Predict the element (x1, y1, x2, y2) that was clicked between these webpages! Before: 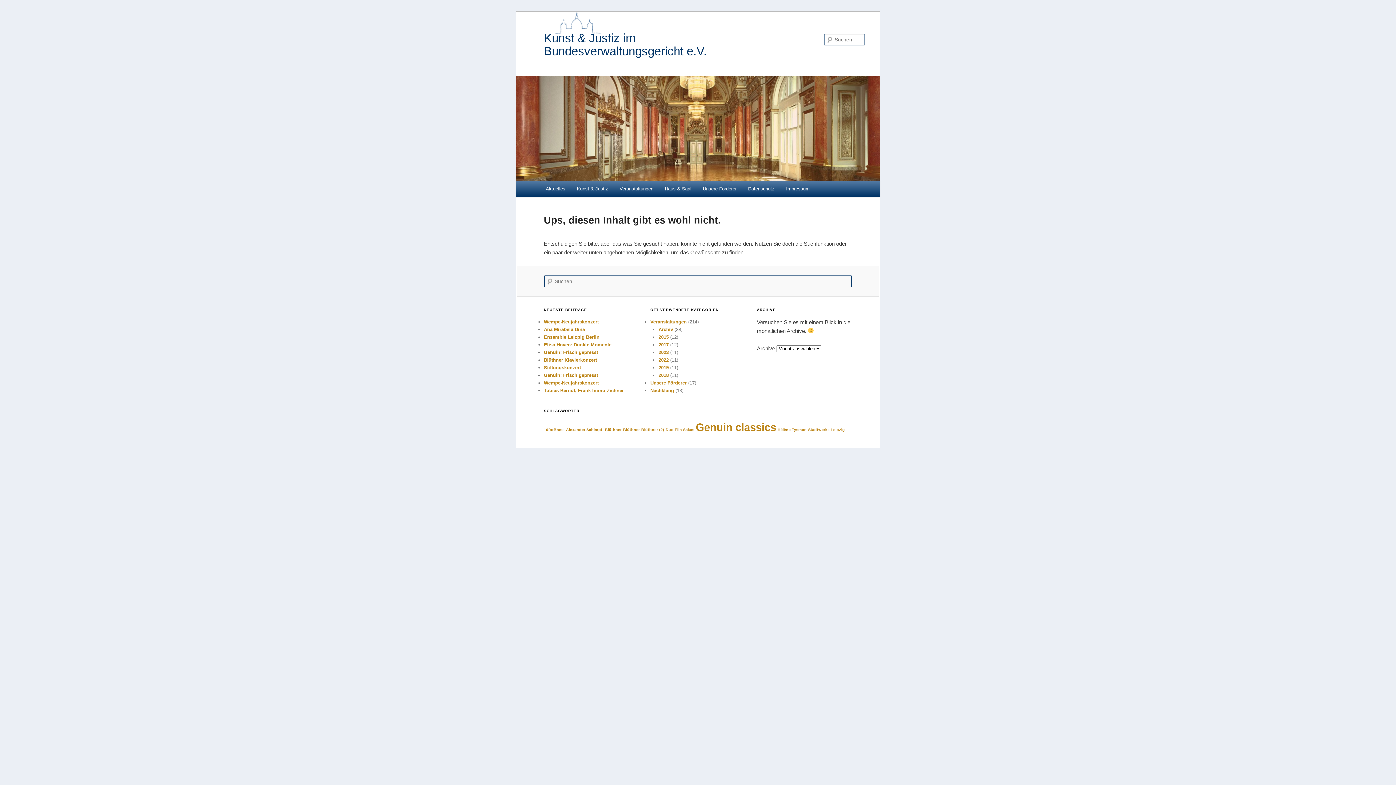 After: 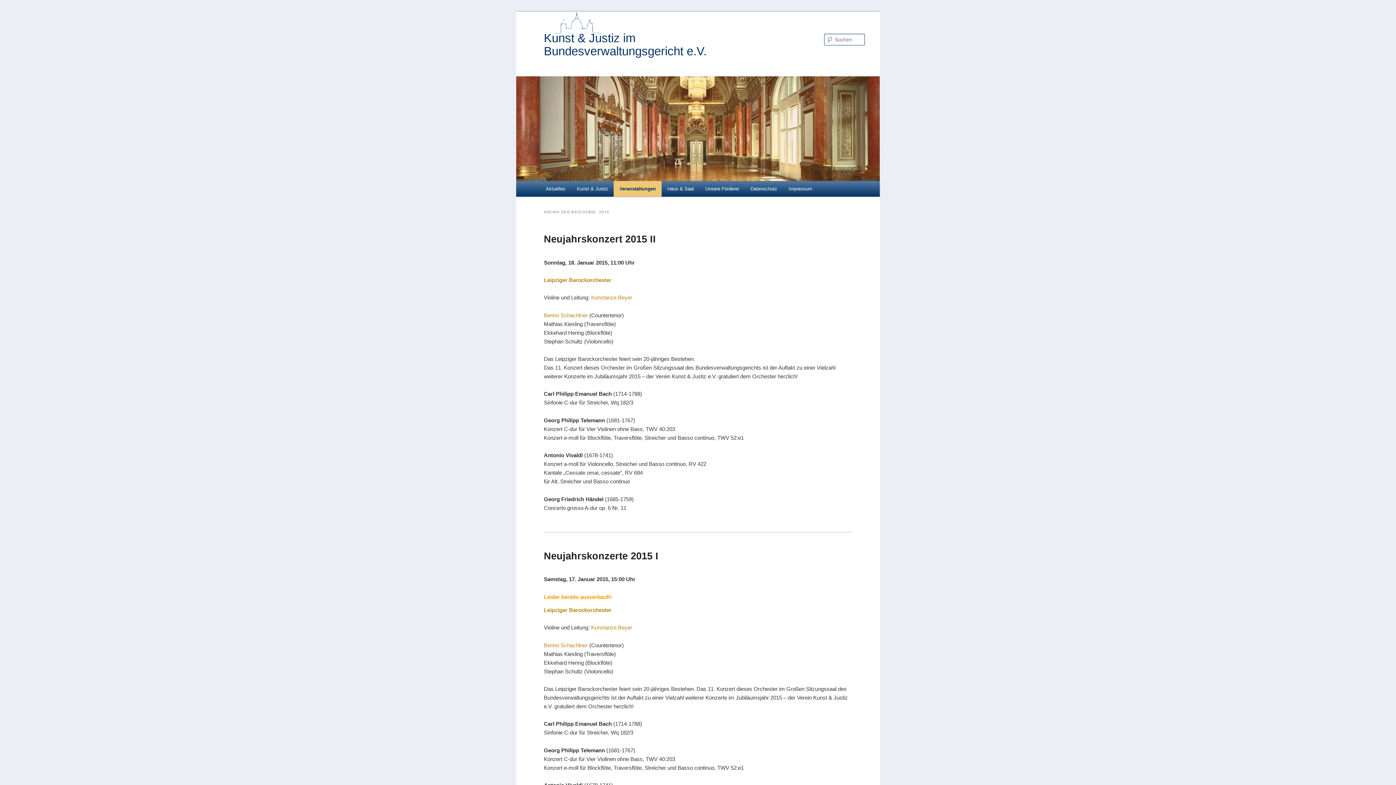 Action: label: 2015 bbox: (658, 334, 668, 339)